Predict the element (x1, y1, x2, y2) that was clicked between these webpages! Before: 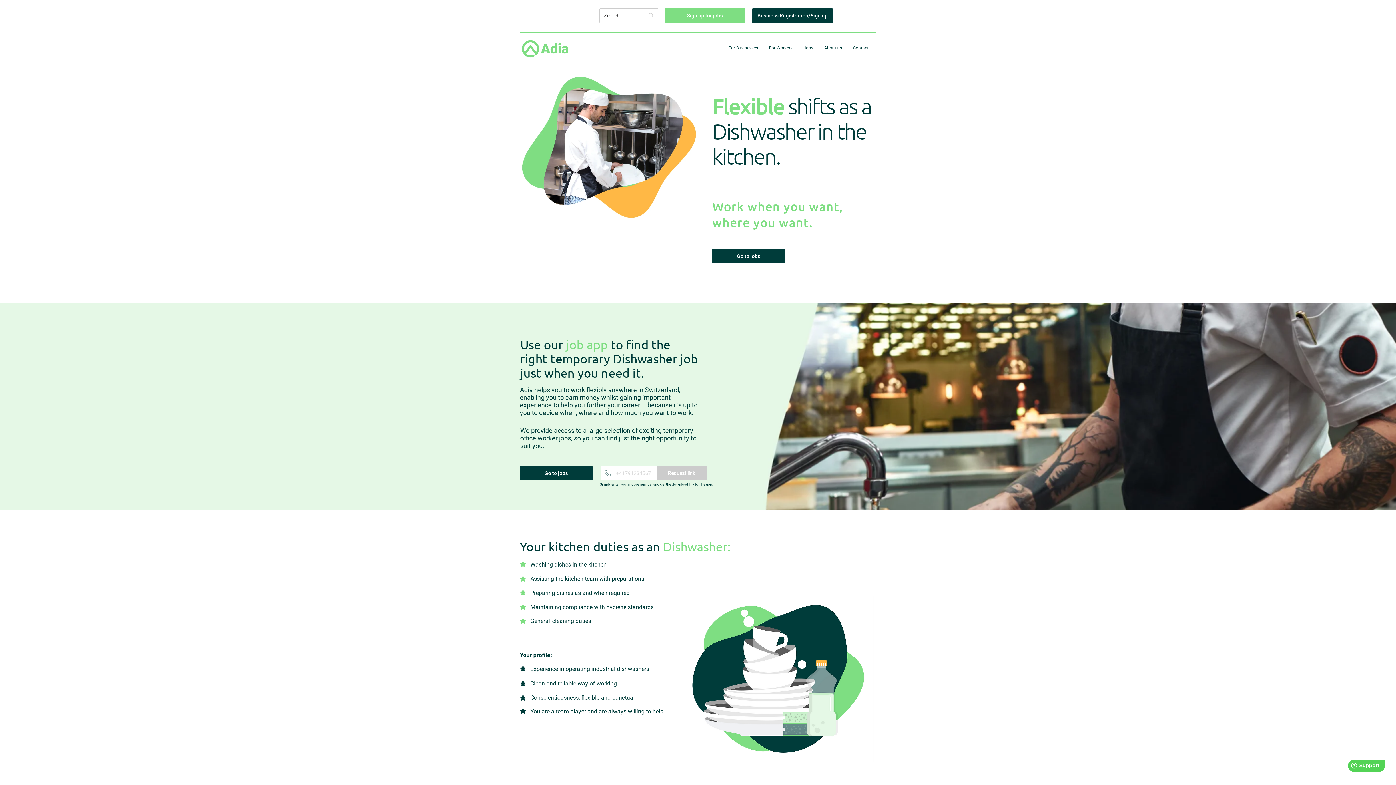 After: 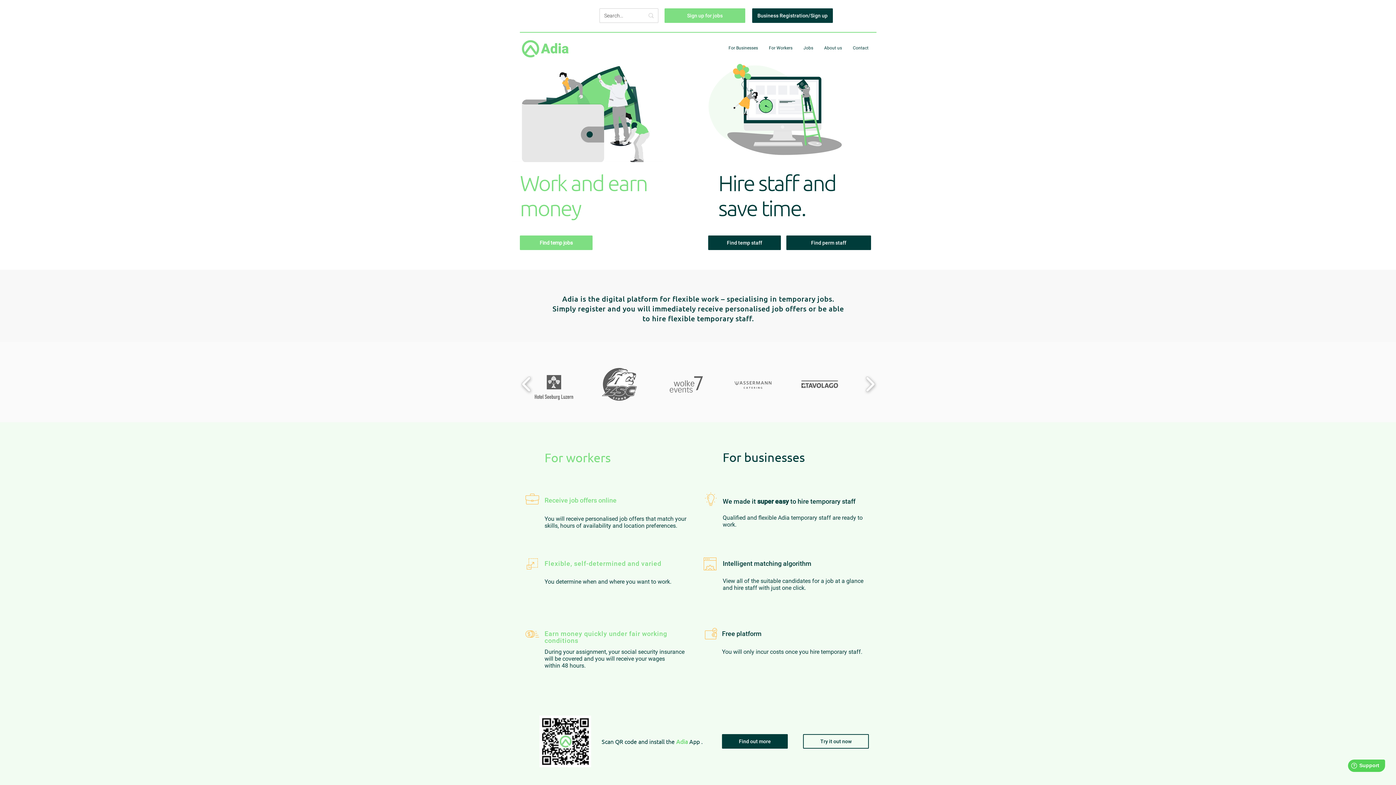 Action: bbox: (520, 38, 570, 58)